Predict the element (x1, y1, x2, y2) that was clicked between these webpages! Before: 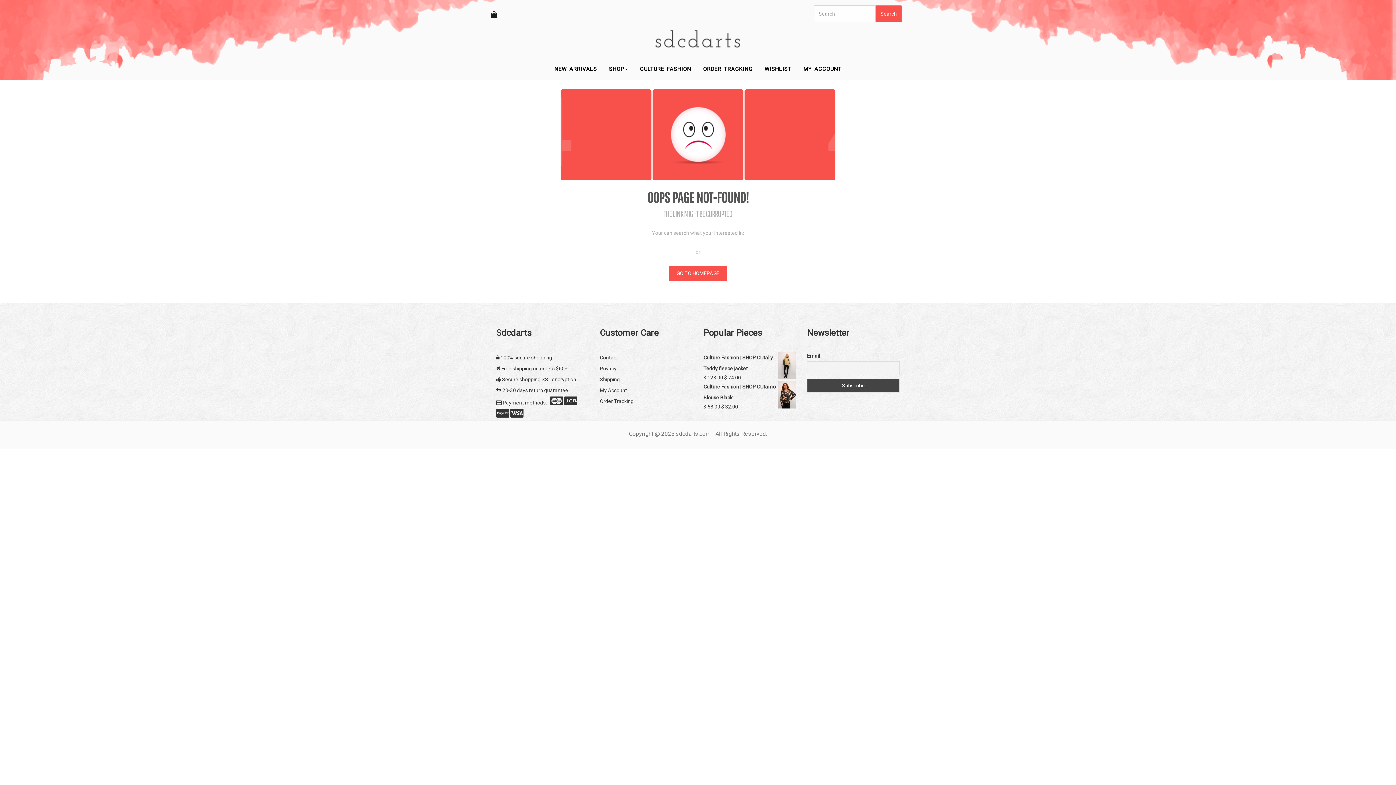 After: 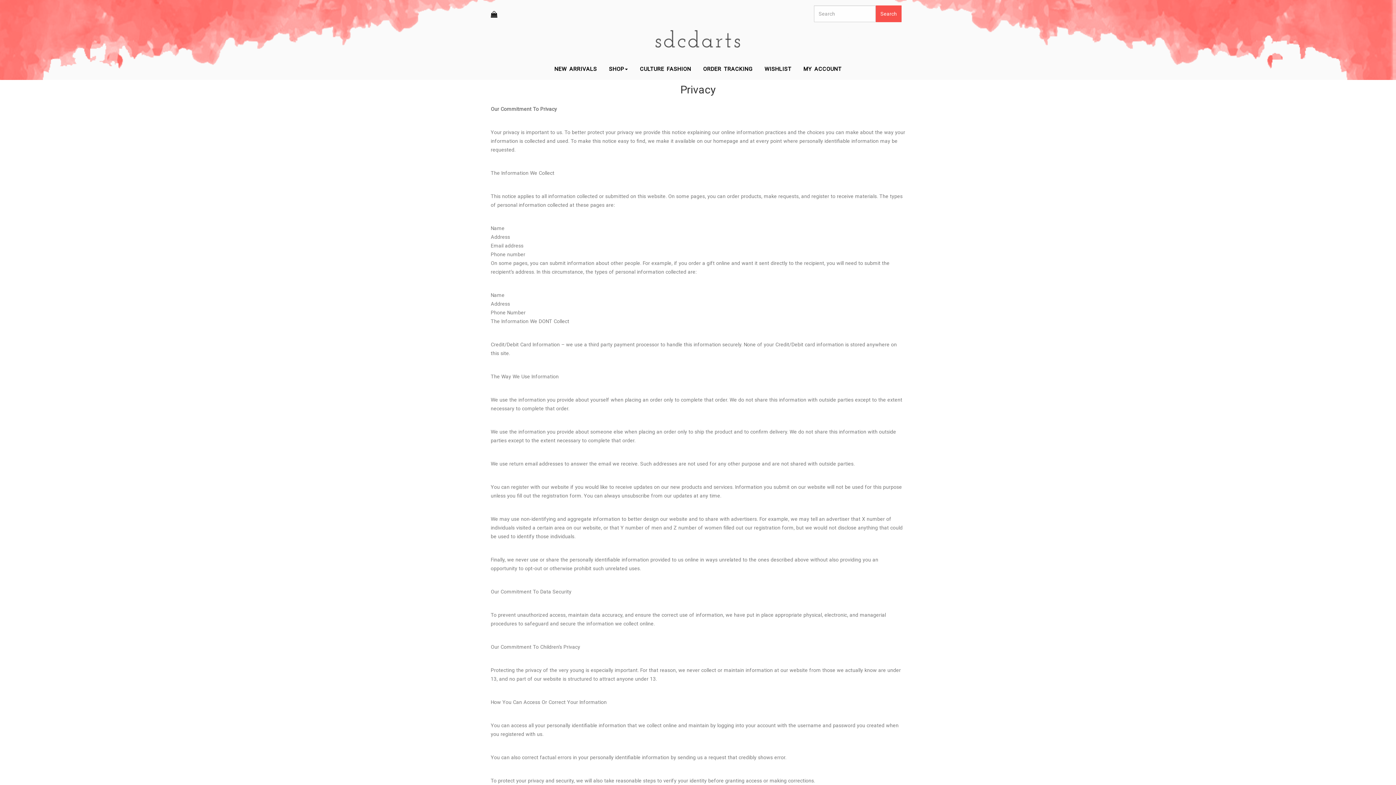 Action: label: Privacy bbox: (600, 365, 616, 371)